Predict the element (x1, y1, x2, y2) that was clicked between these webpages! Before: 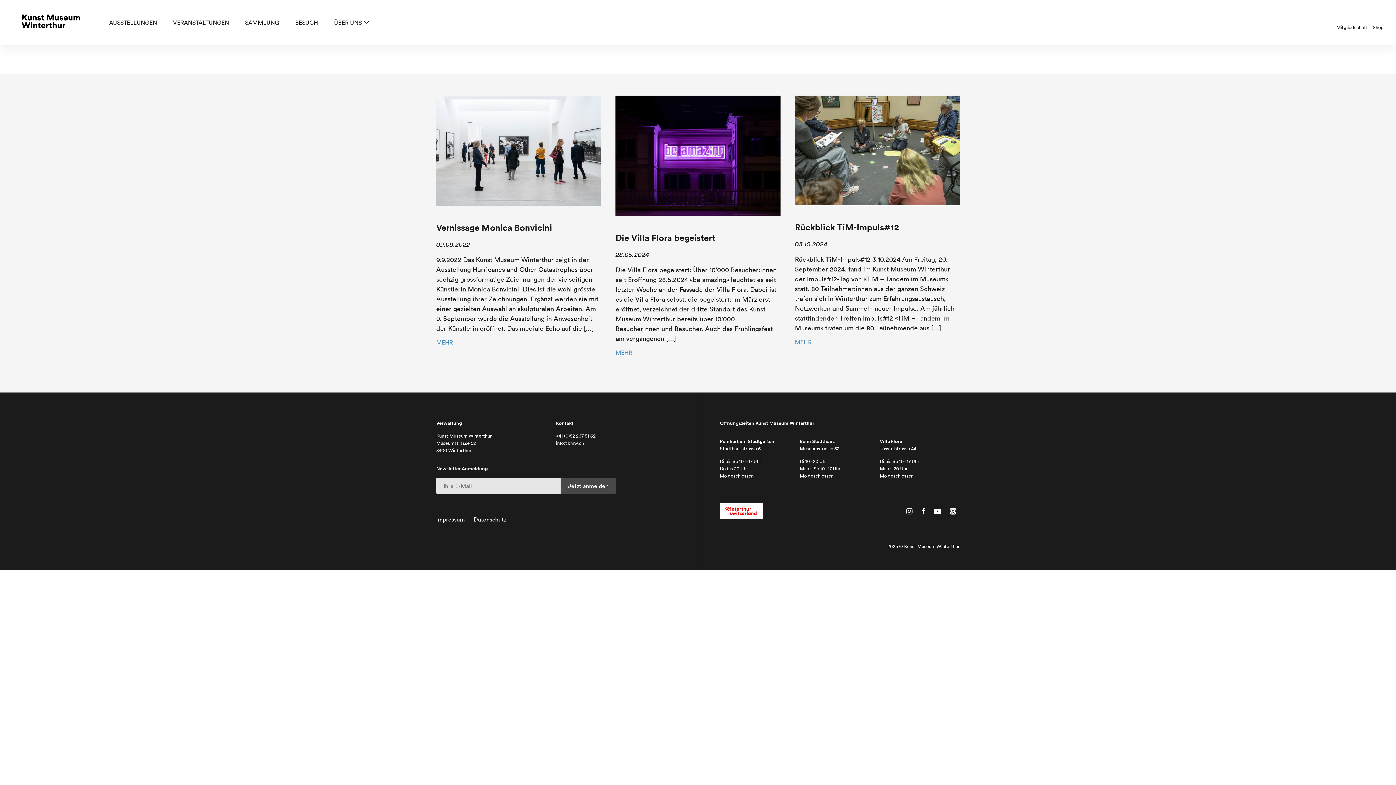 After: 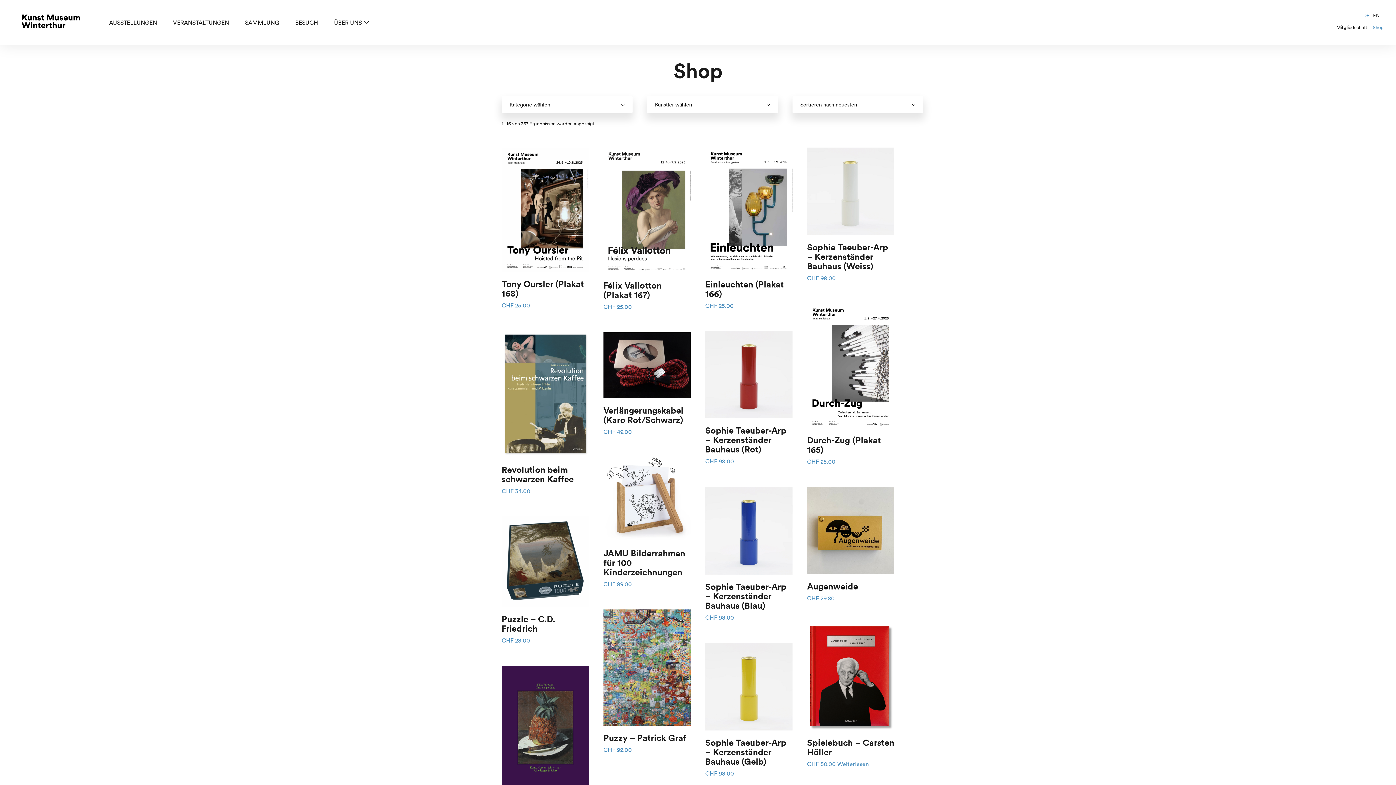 Action: label: Shop bbox: (1371, 24, 1385, 30)